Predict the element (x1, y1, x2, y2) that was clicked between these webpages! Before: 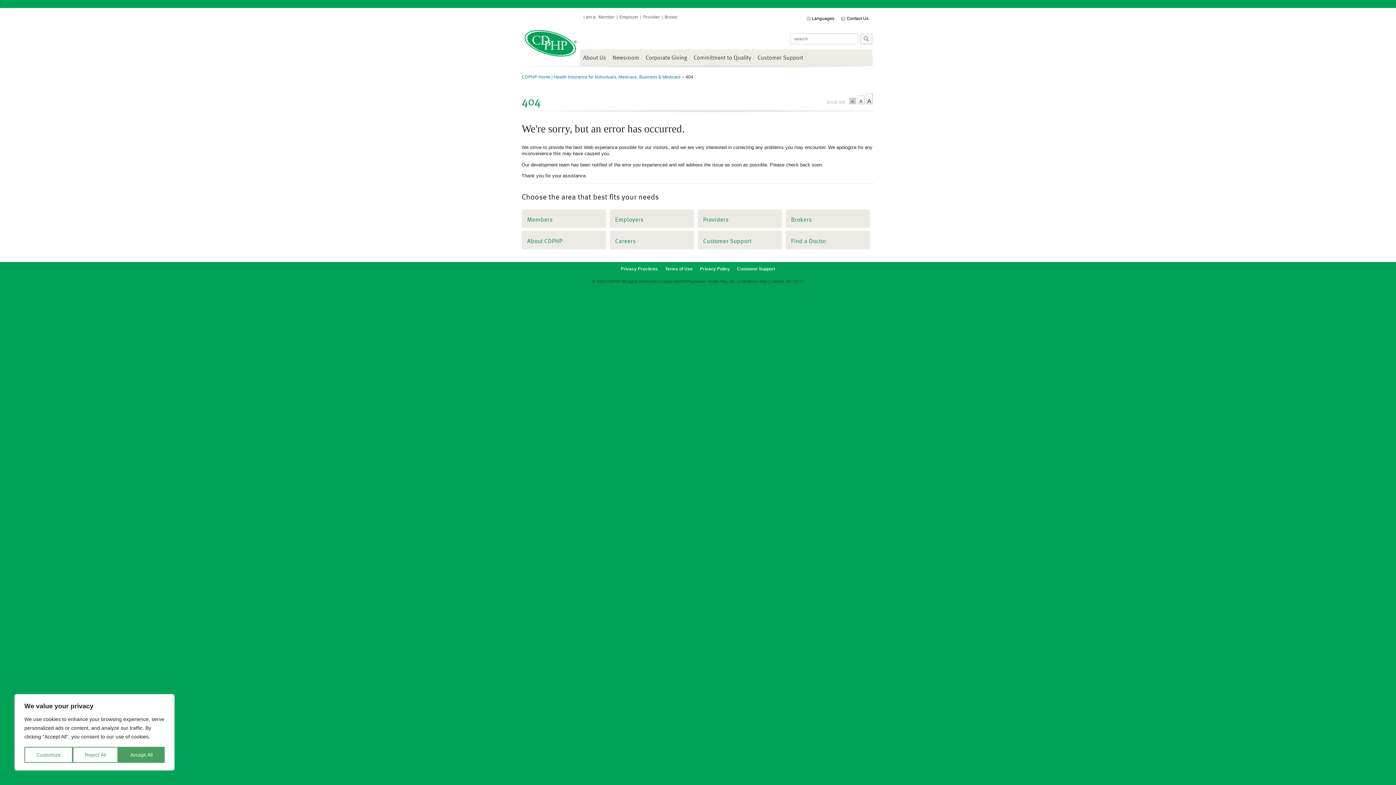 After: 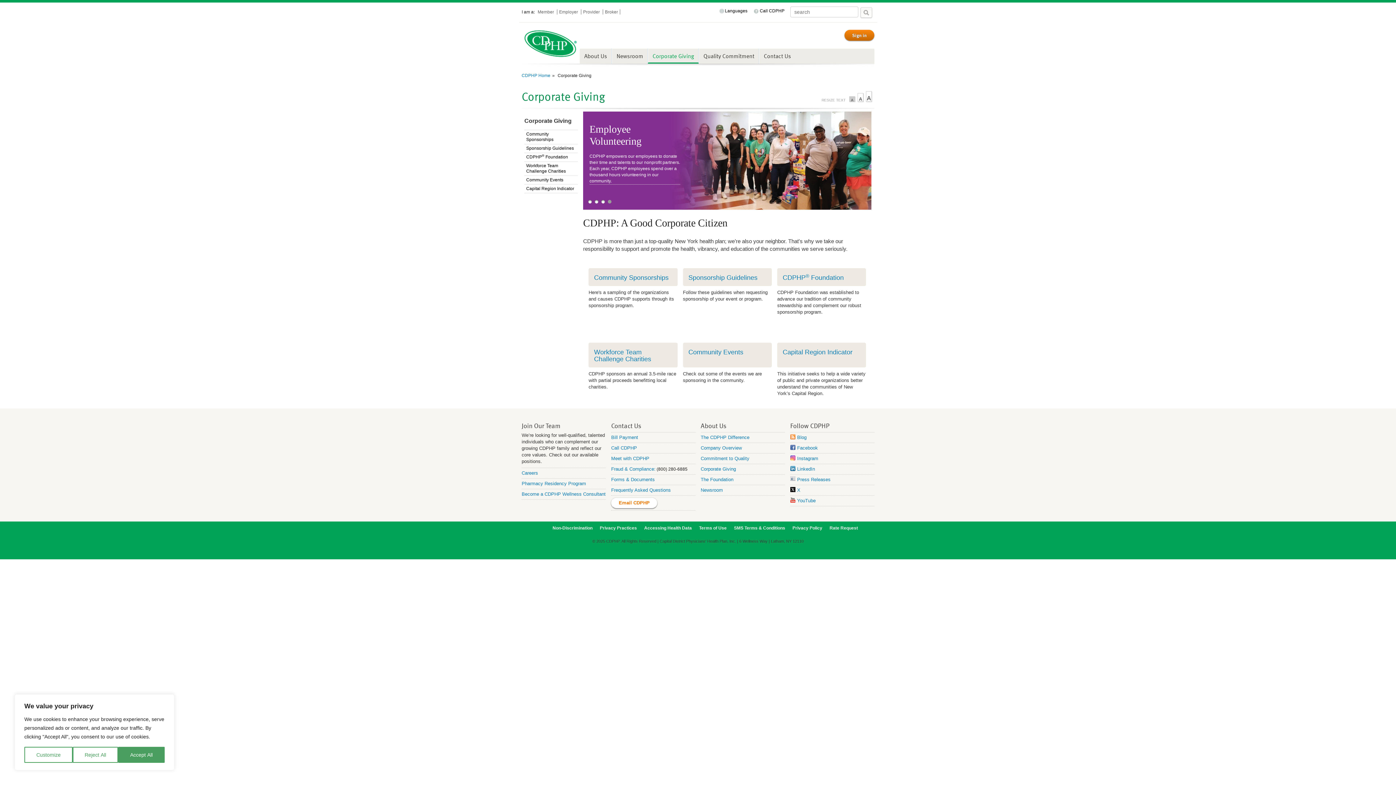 Action: label: Corporate Giving bbox: (642, 49, 690, 65)